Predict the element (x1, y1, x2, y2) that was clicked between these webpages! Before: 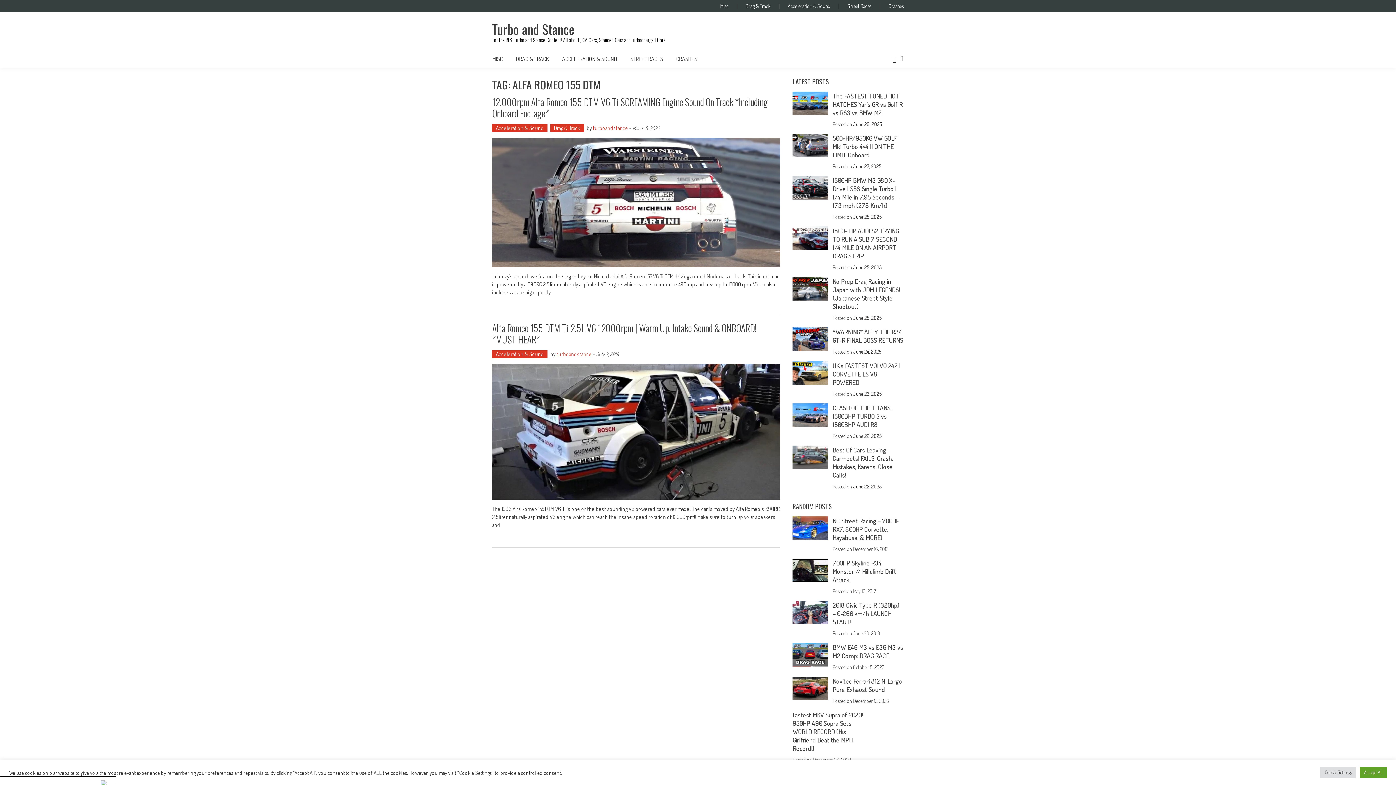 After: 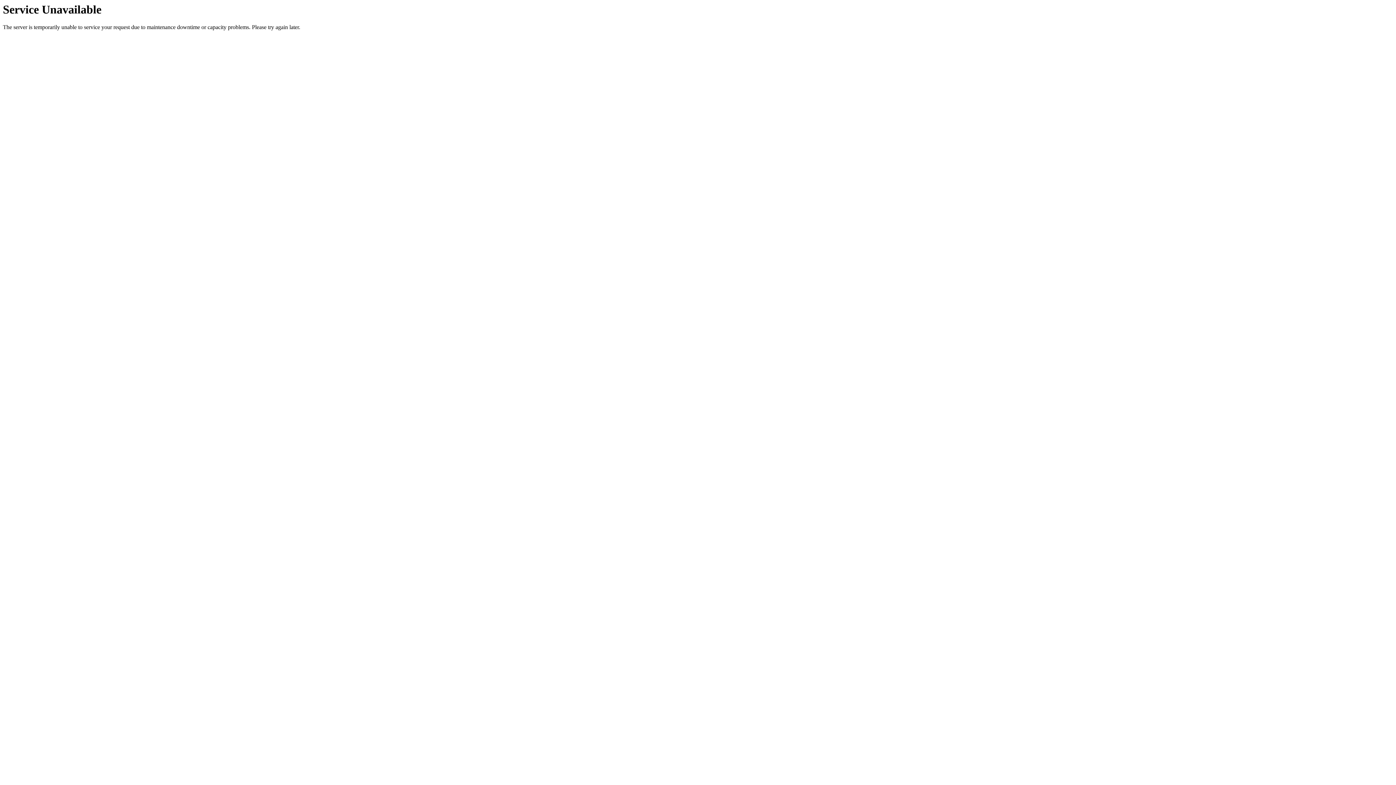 Action: bbox: (779, 3, 838, 8) label: Acceleration & Sound